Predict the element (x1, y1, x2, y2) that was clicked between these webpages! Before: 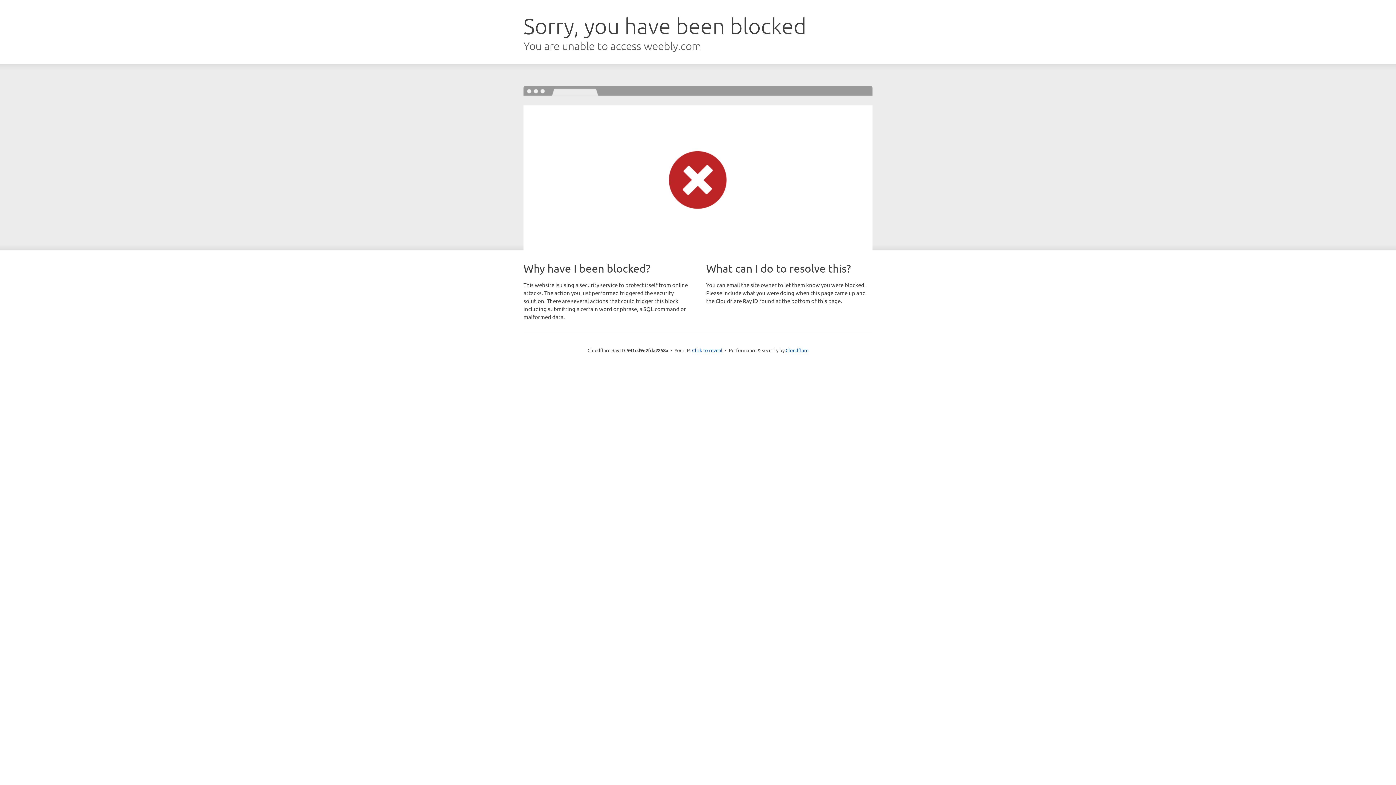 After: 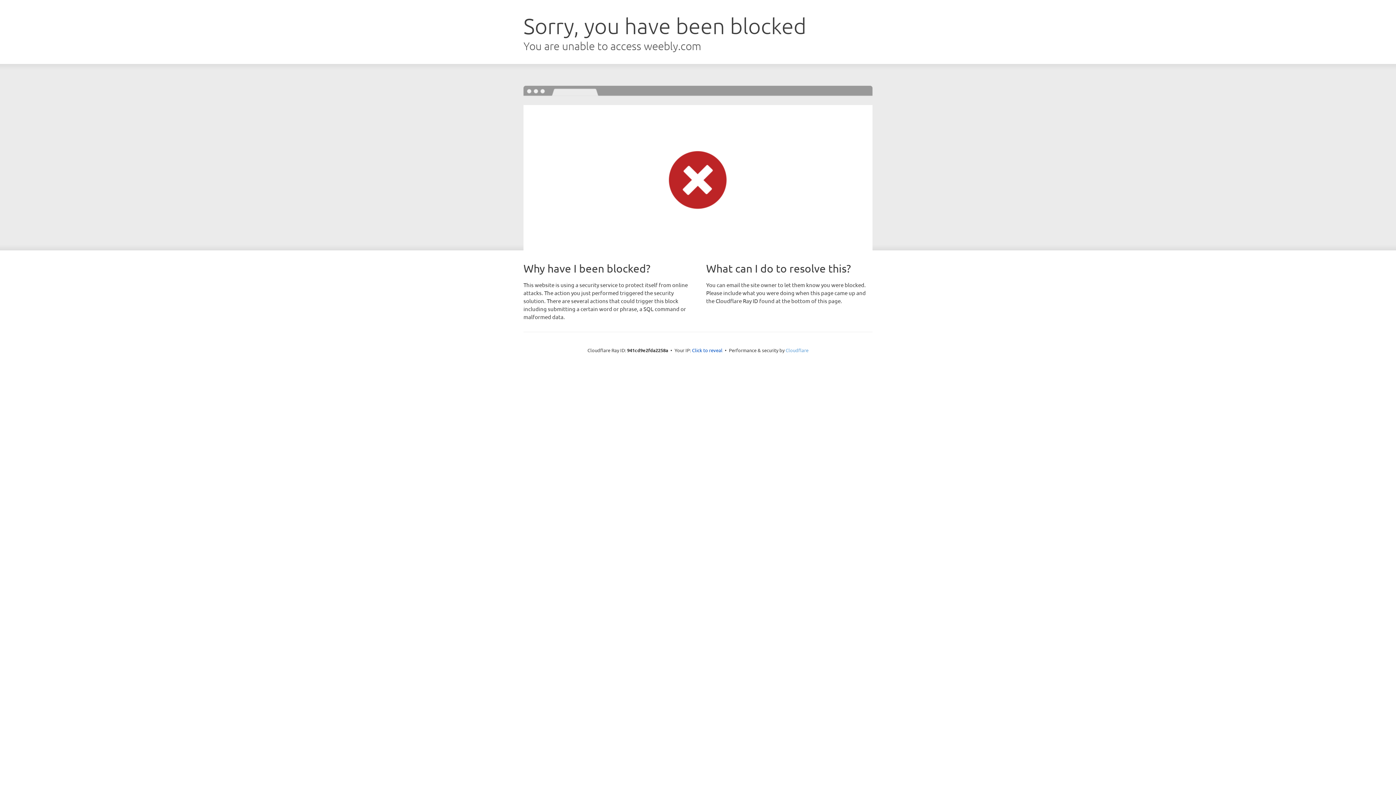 Action: label: Cloudflare bbox: (785, 347, 808, 353)